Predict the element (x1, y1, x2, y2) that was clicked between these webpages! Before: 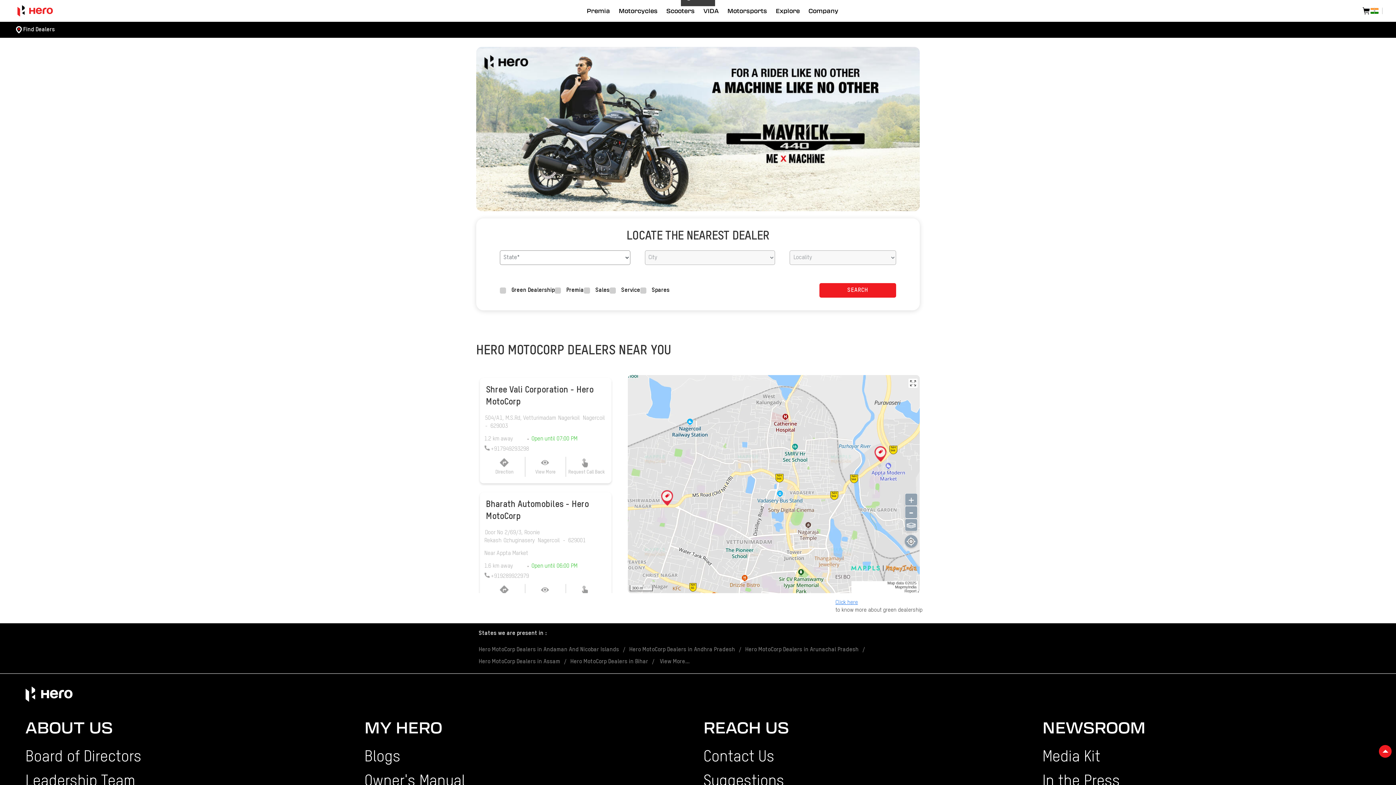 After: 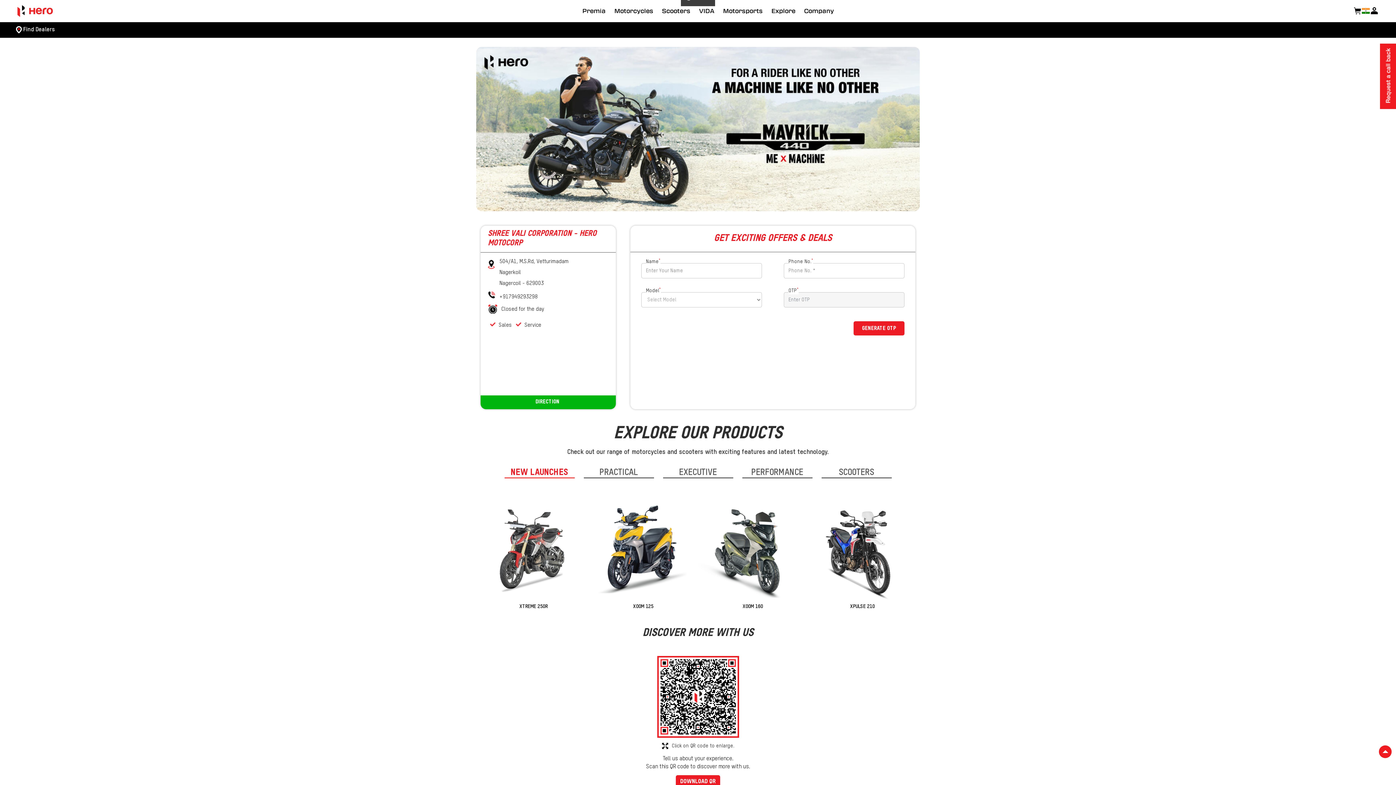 Action: bbox: (486, 384, 605, 408) label: Shree Vali Corporation - Hero MotoCorp